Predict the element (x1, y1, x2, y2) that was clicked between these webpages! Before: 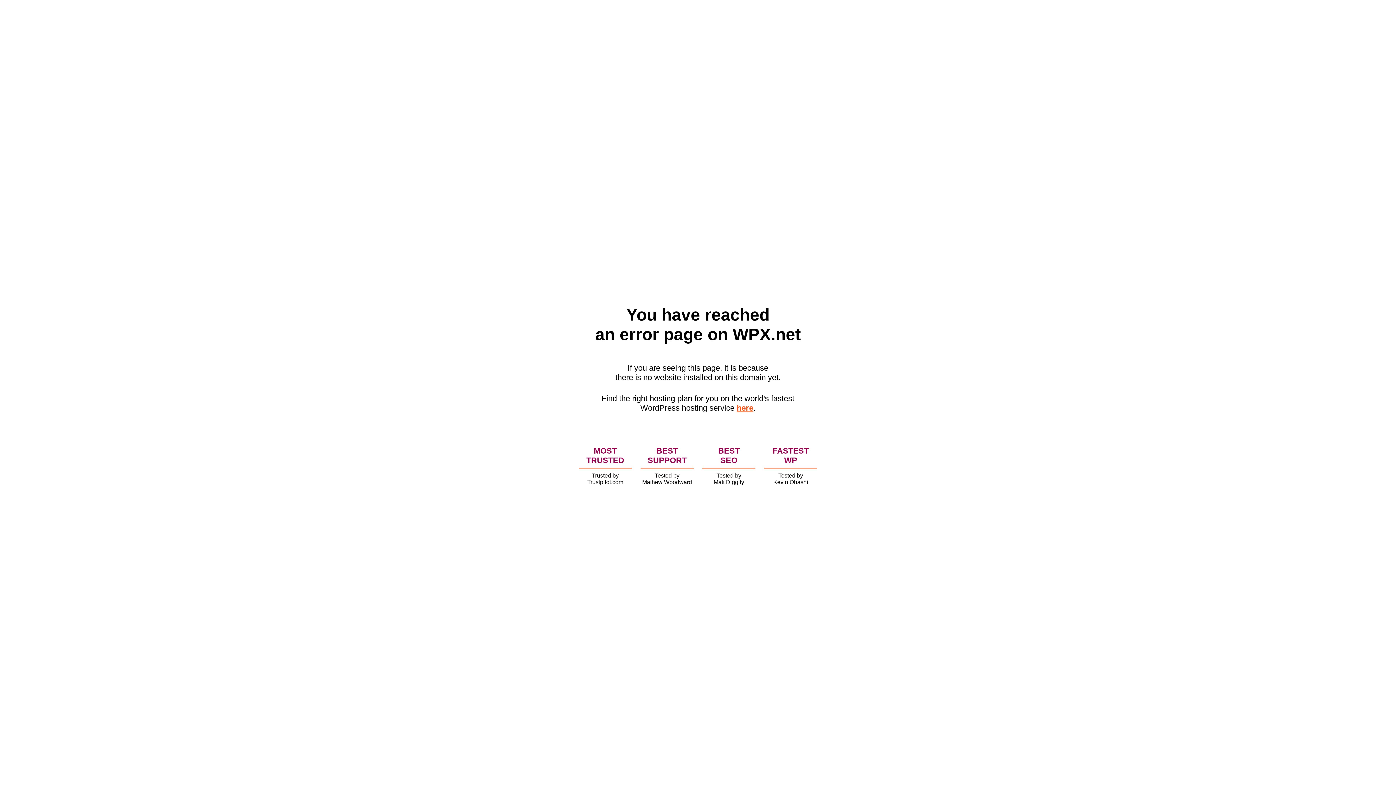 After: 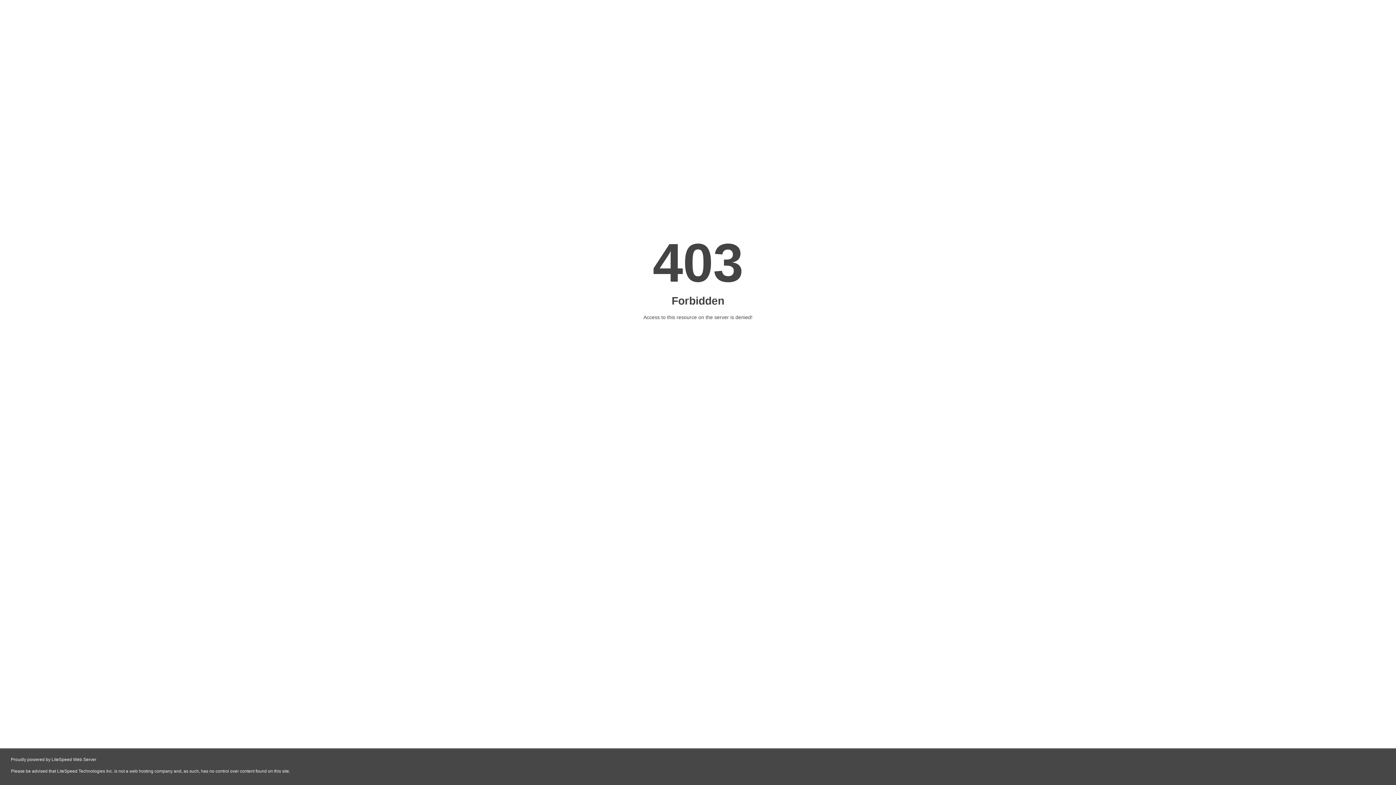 Action: label: here bbox: (736, 403, 753, 412)